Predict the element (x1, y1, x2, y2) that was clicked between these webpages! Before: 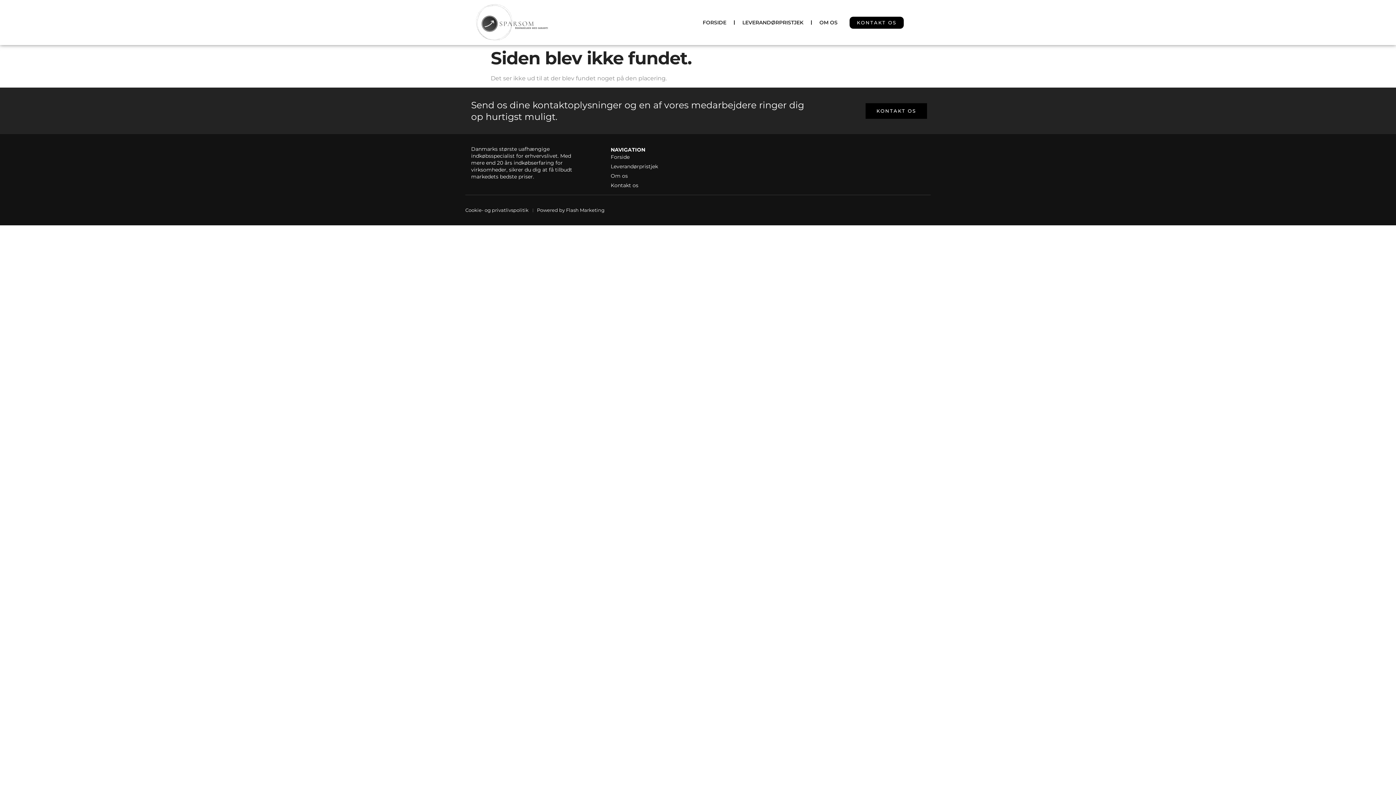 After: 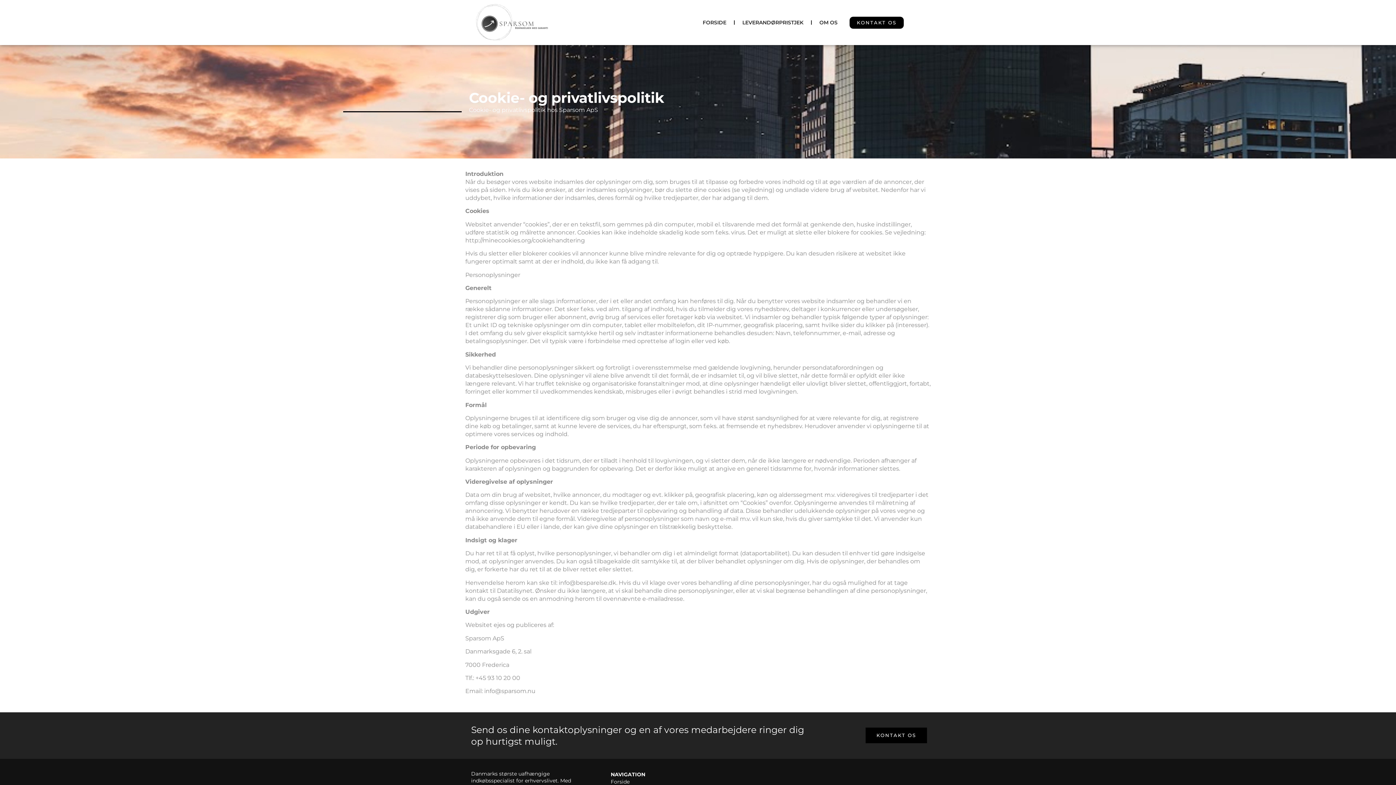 Action: bbox: (465, 207, 528, 213) label: Cookie- og privatlivspolitik